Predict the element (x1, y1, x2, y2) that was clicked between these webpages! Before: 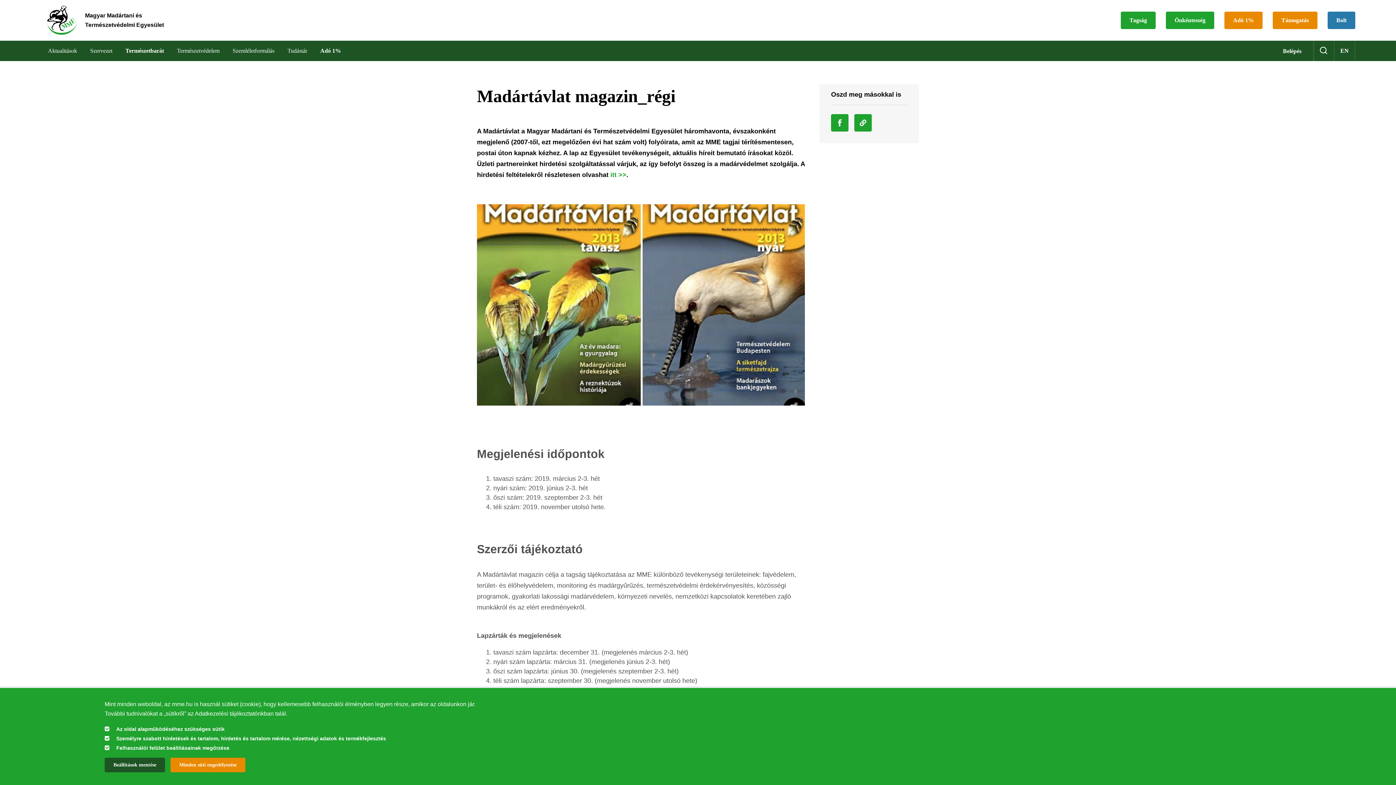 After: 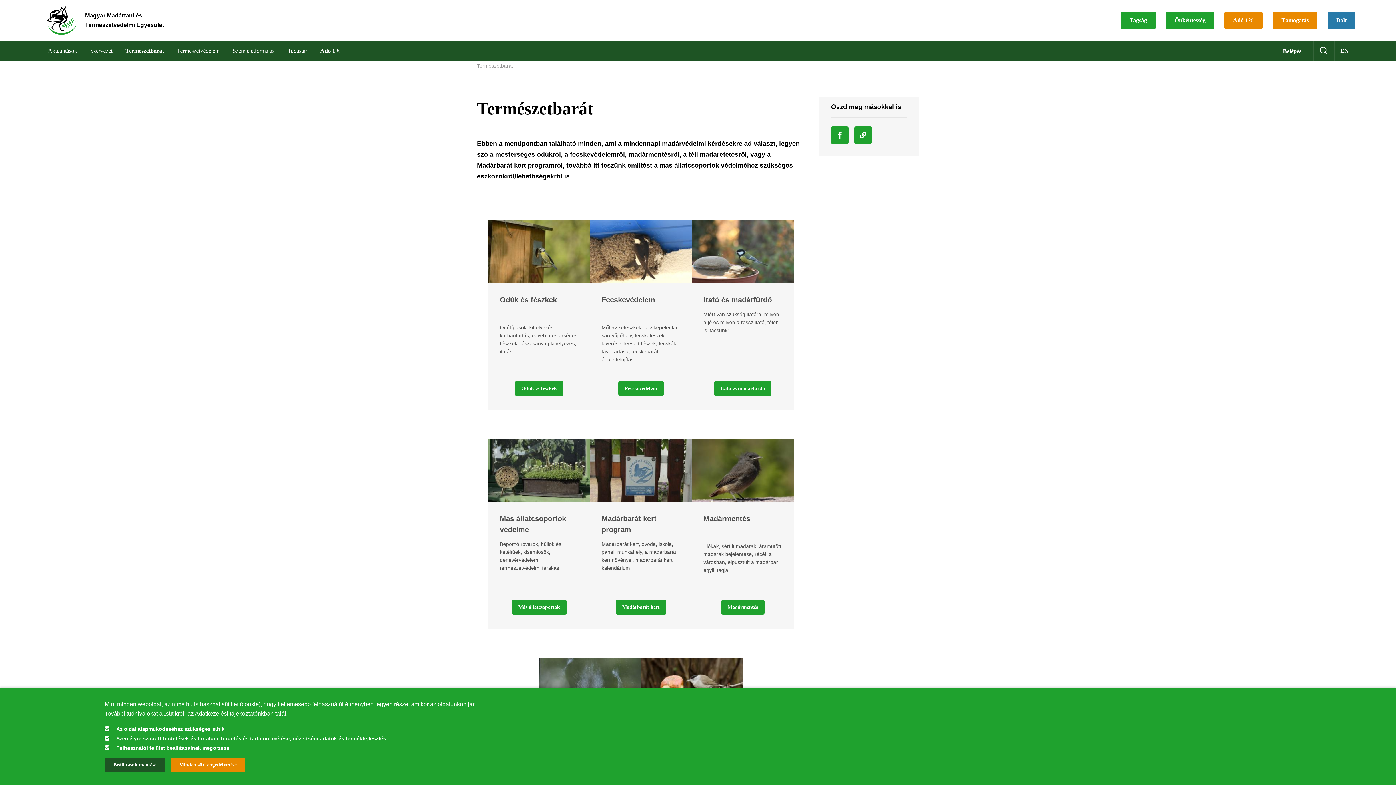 Action: label: Természetbarát bbox: (125, 40, 164, 61)